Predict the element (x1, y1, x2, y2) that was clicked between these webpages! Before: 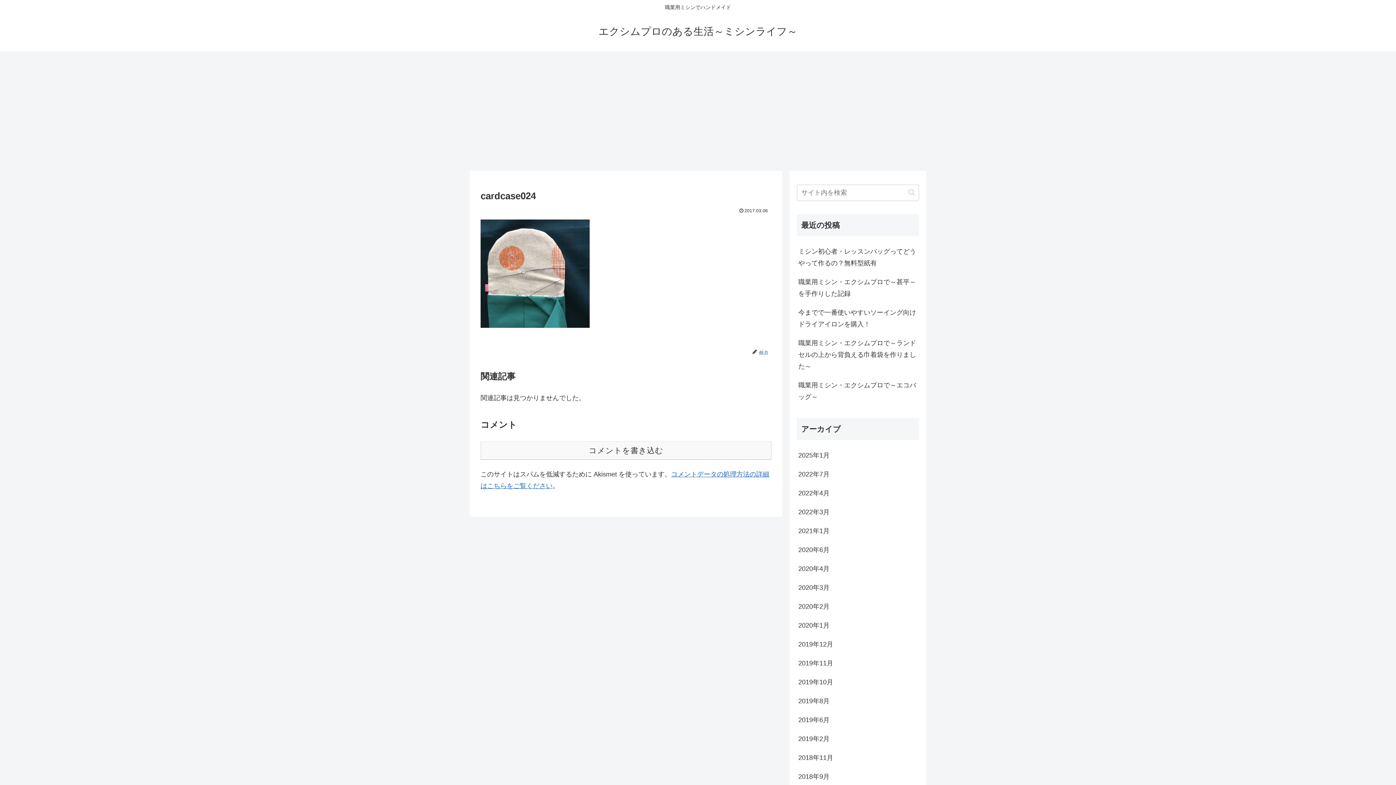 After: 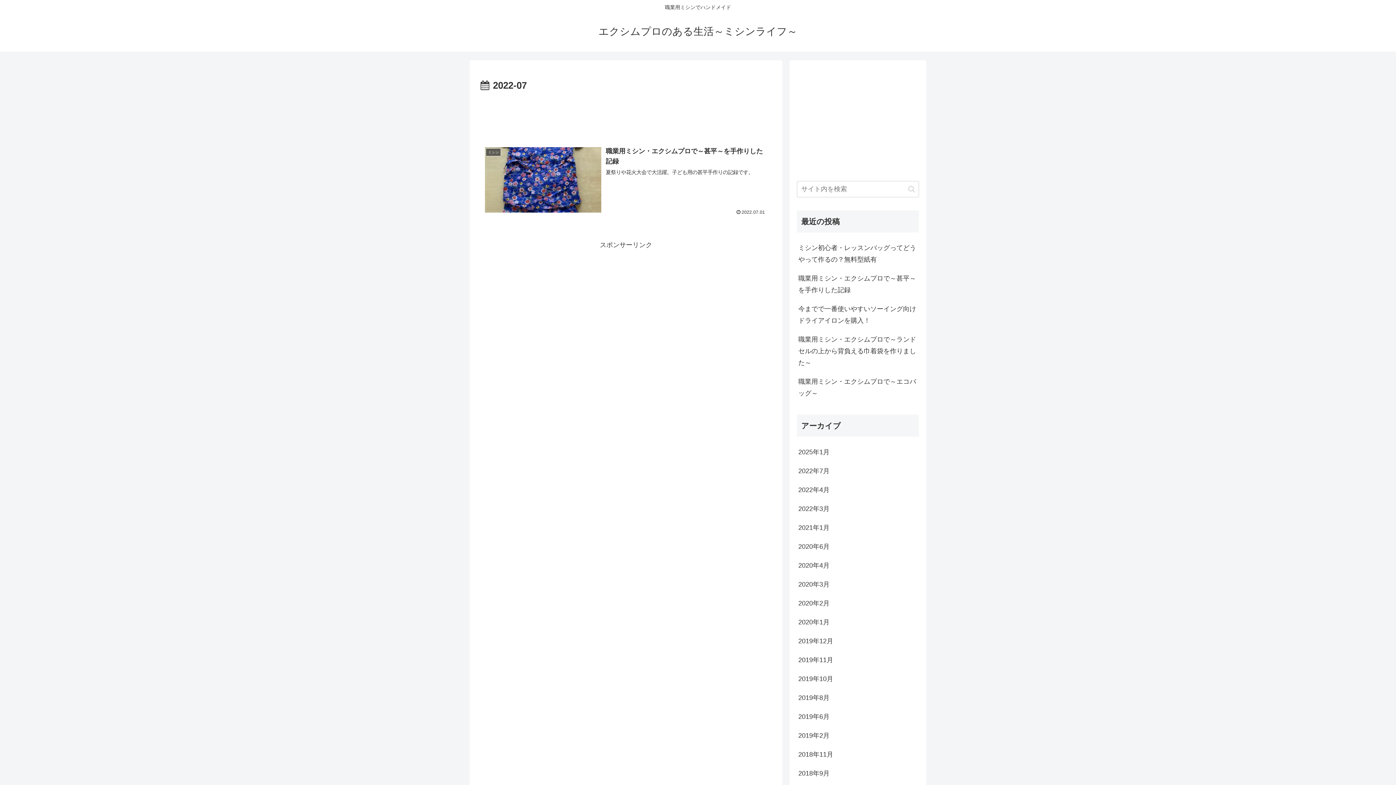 Action: bbox: (797, 465, 919, 484) label: 2022年7月